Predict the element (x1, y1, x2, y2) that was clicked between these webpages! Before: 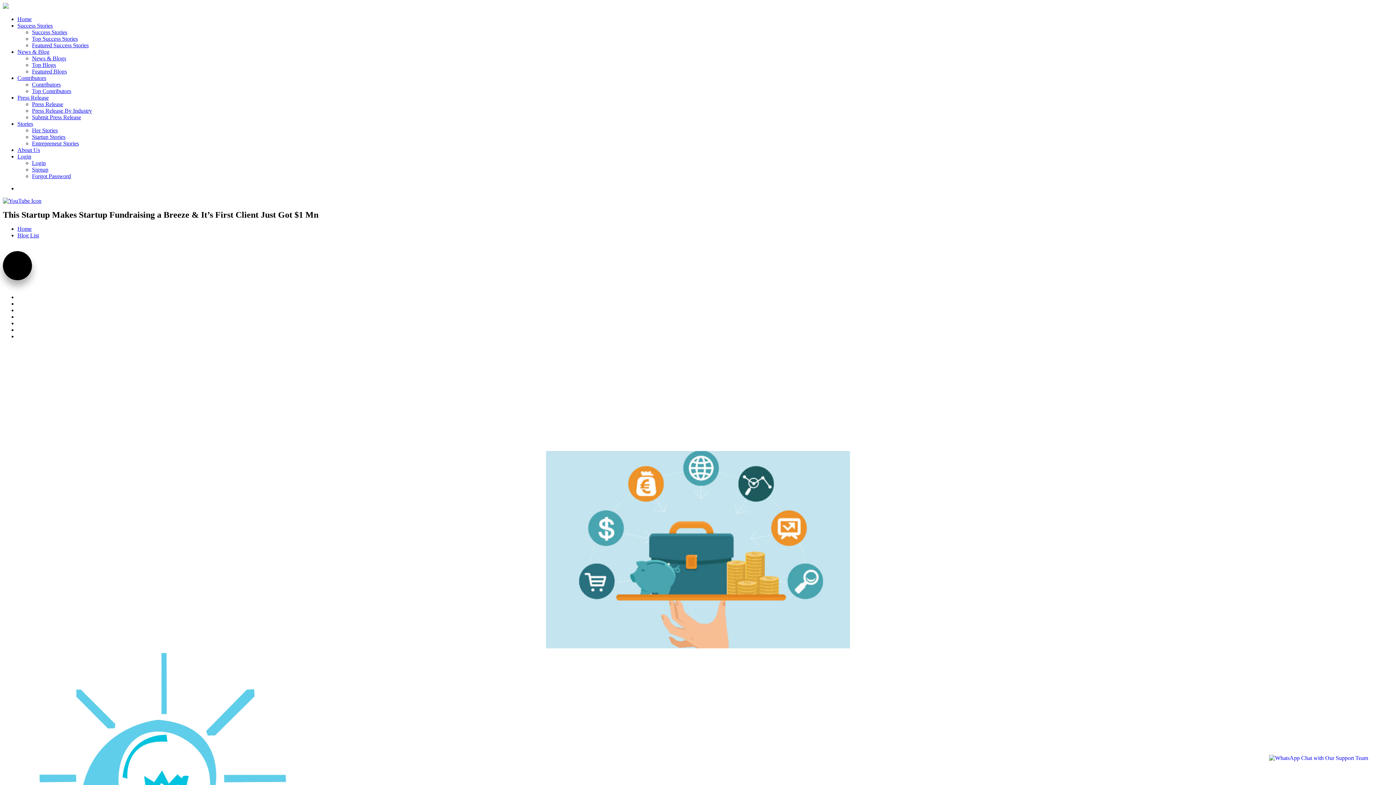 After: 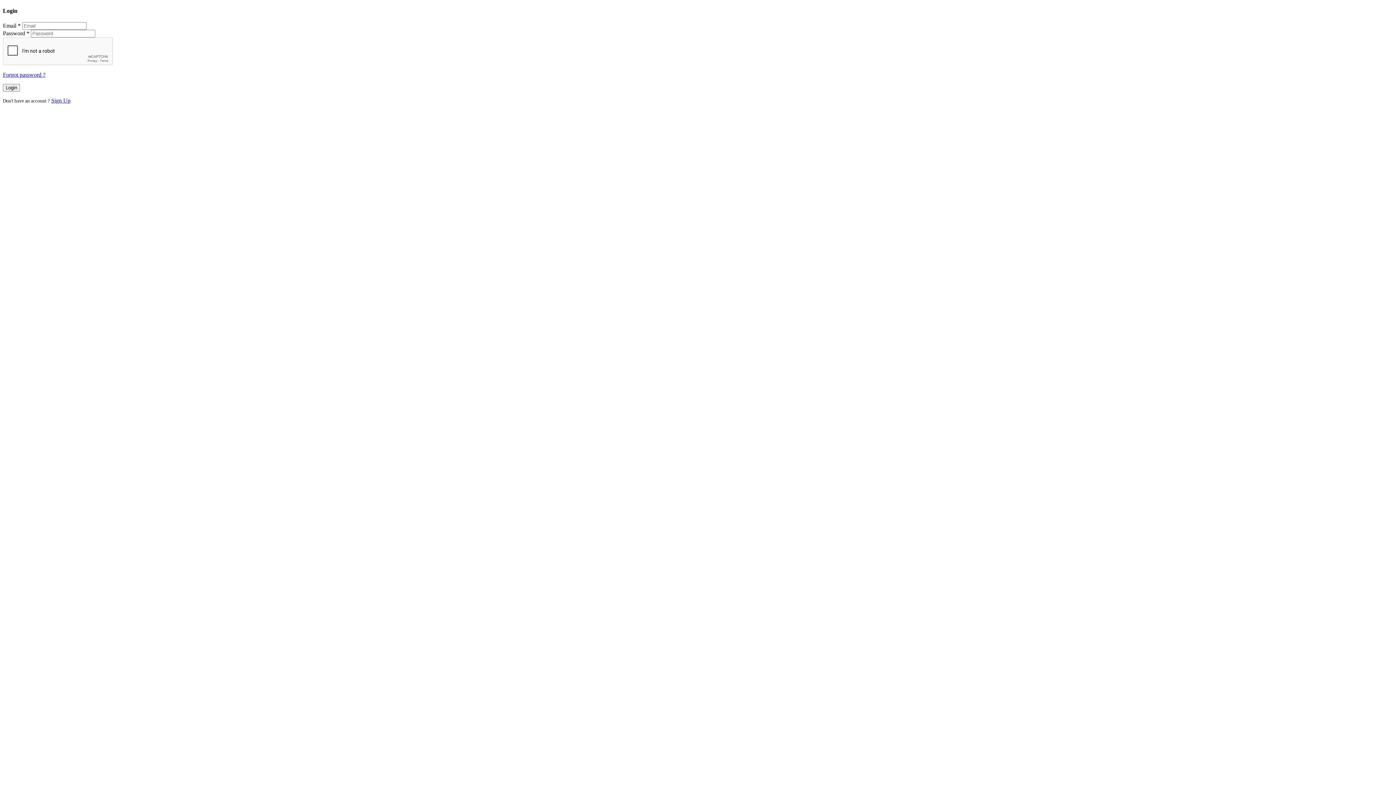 Action: label: Login bbox: (17, 153, 31, 159)